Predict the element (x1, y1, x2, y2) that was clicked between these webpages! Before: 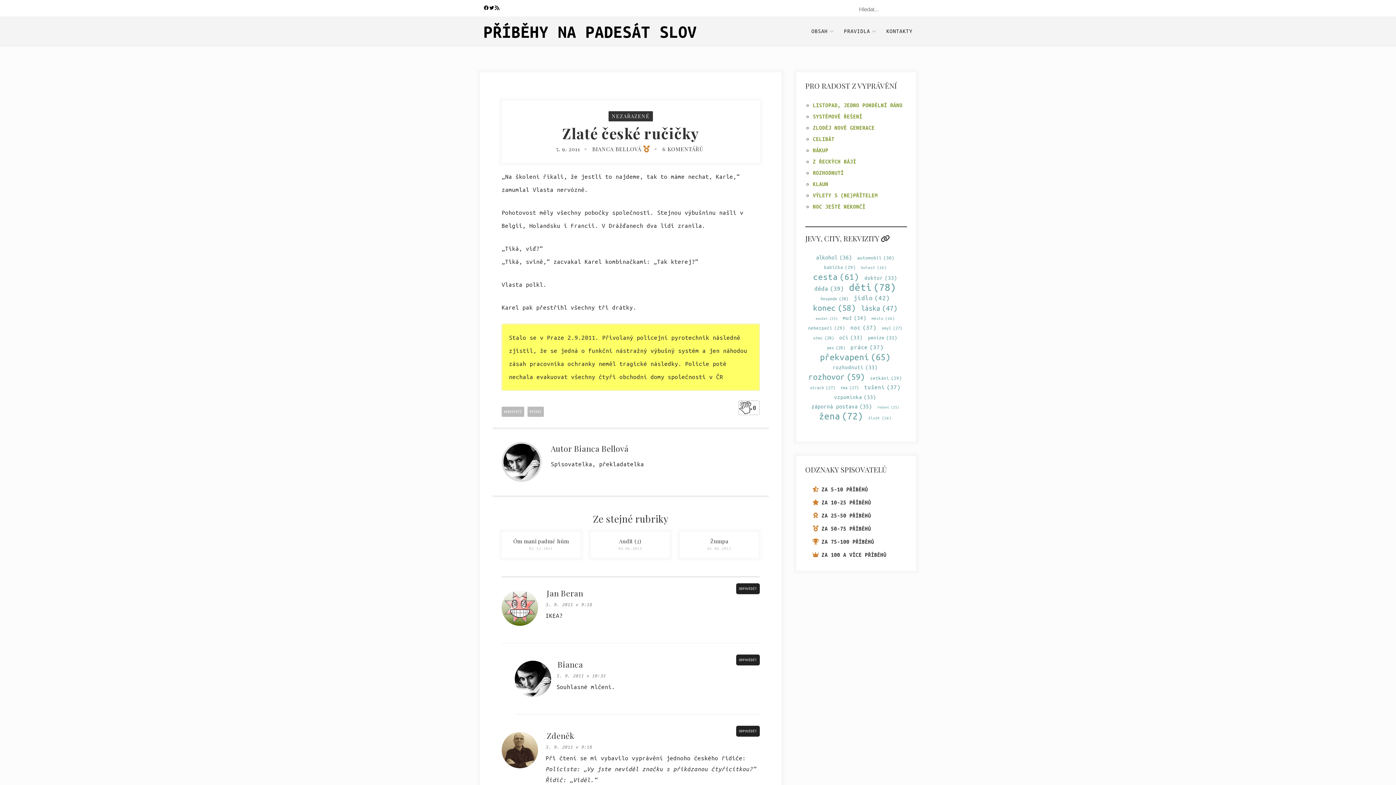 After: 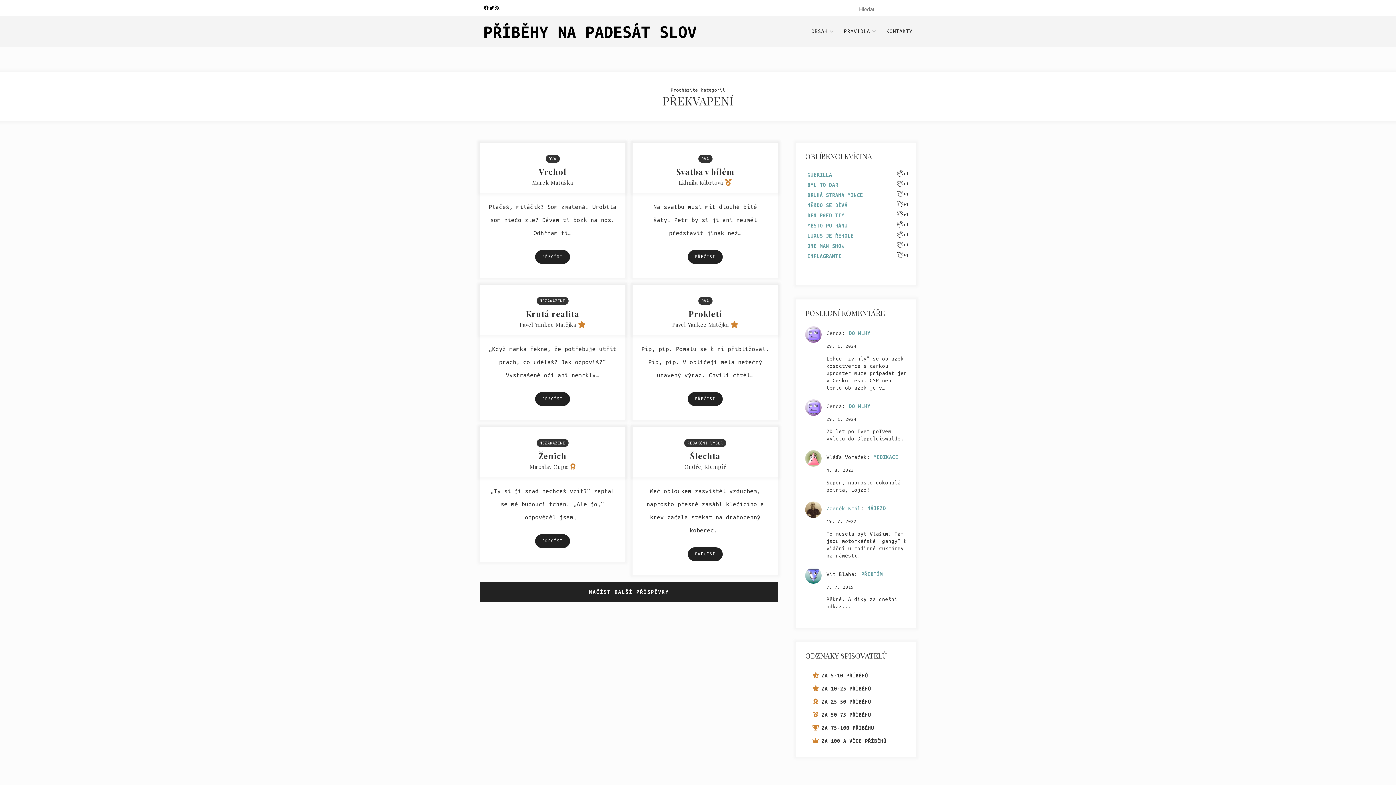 Action: label: překvapení (65 položek) bbox: (820, 352, 890, 361)